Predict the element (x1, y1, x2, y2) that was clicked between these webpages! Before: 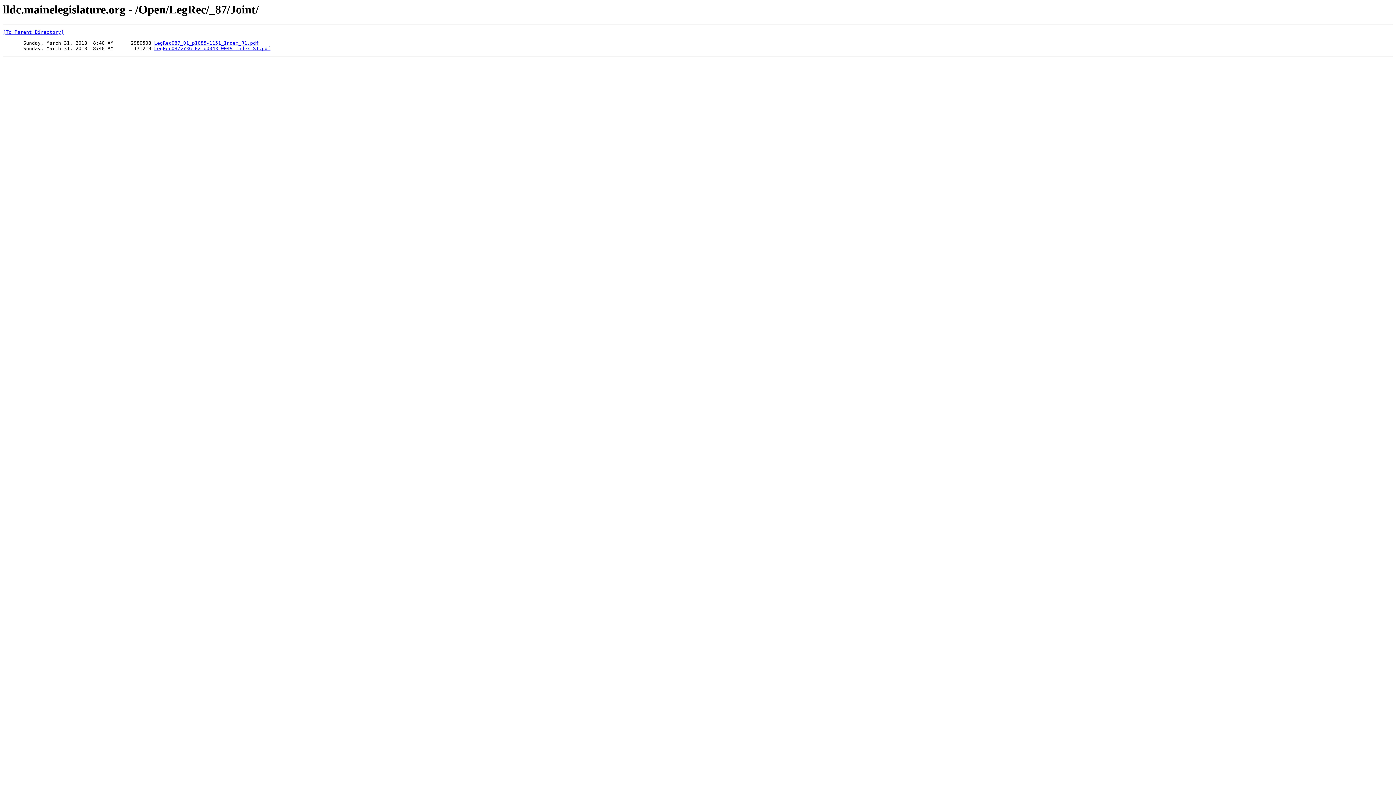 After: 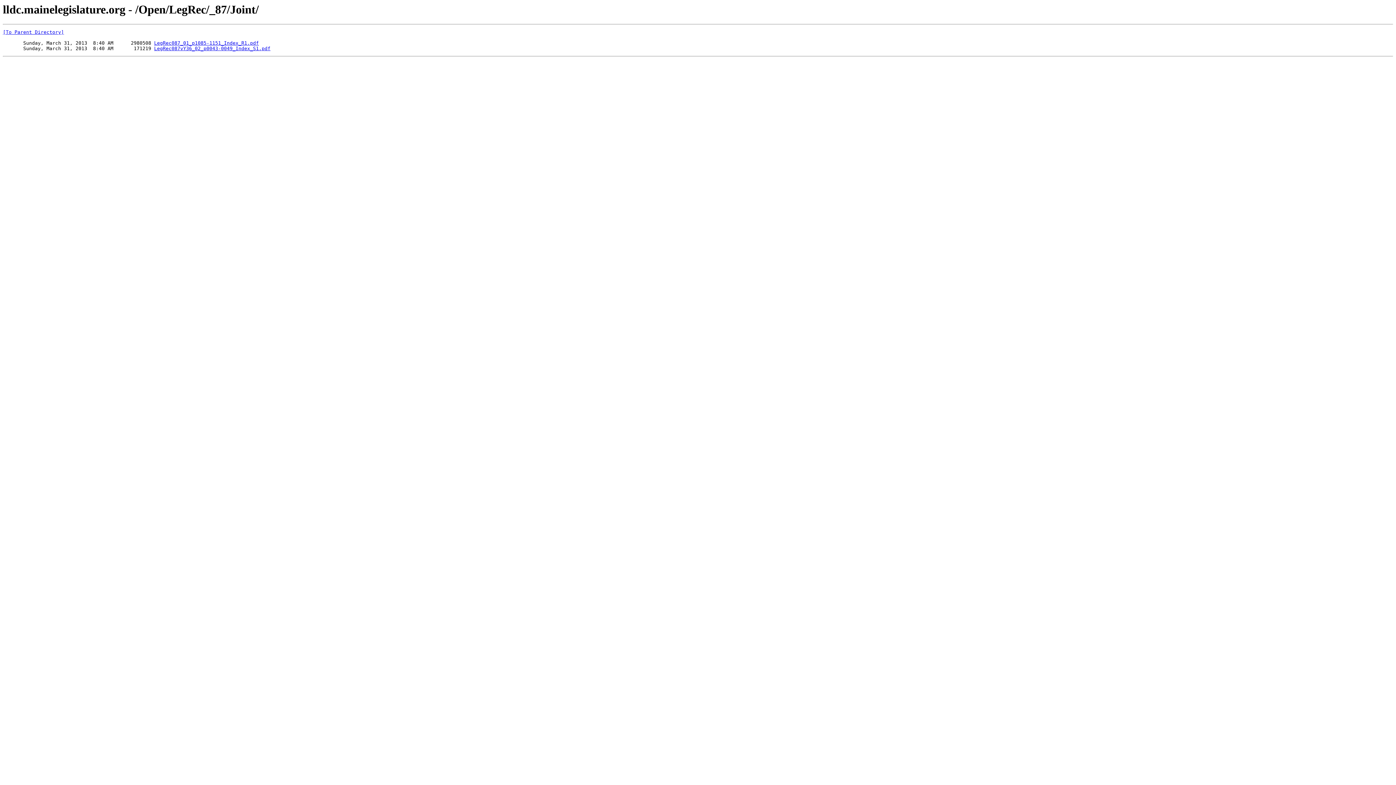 Action: bbox: (154, 40, 258, 45) label: LegRec087_01_p1085-1151_Index_R1.pdf